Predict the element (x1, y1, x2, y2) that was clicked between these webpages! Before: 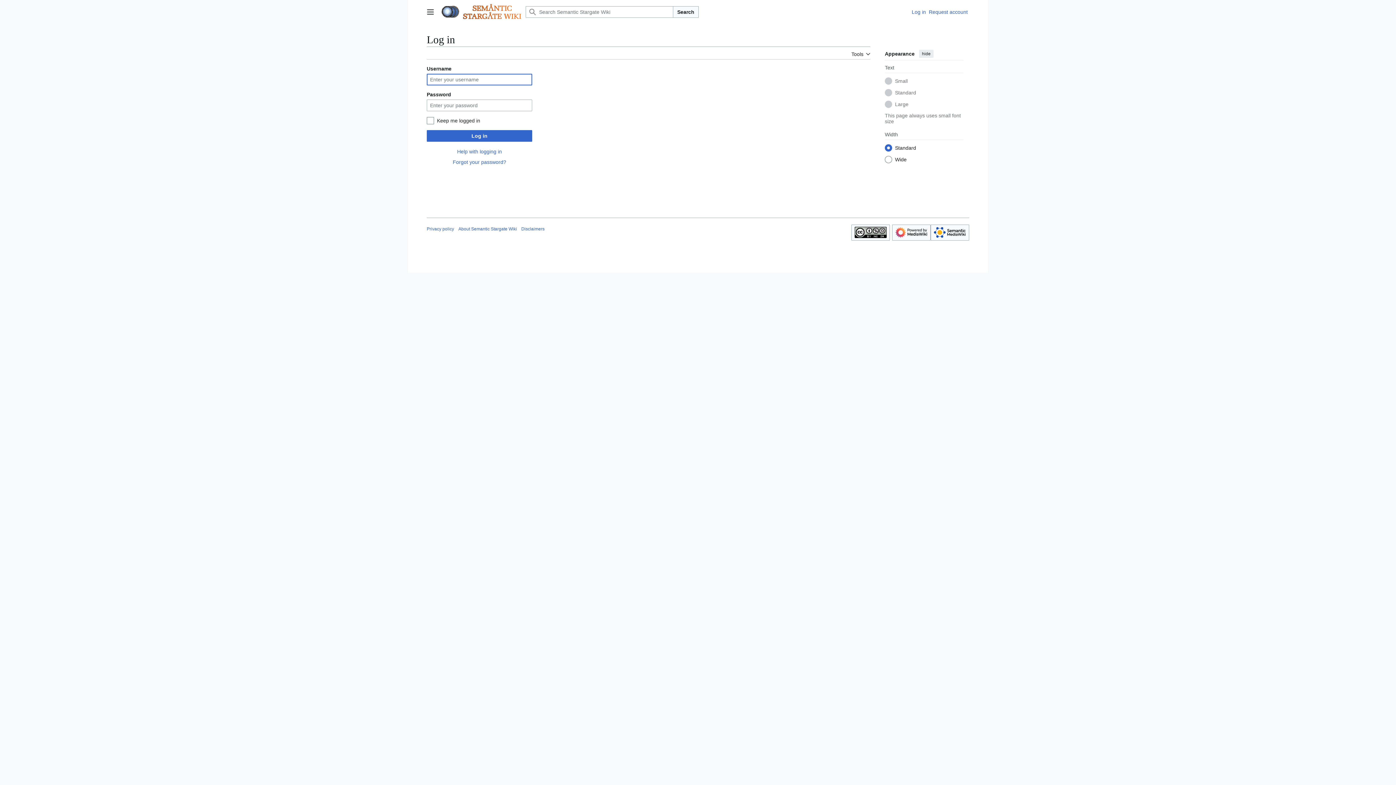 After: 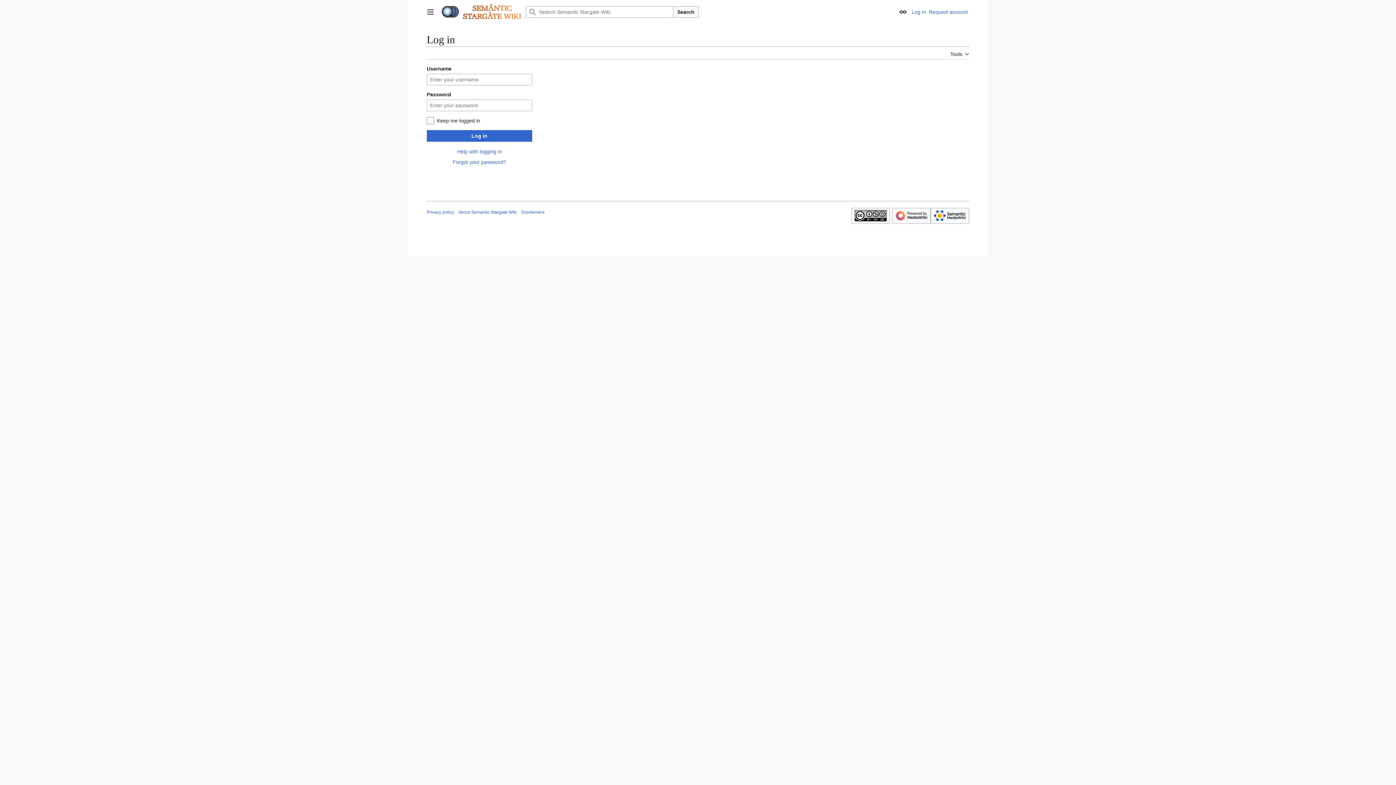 Action: label: hide bbox: (919, 49, 933, 57)